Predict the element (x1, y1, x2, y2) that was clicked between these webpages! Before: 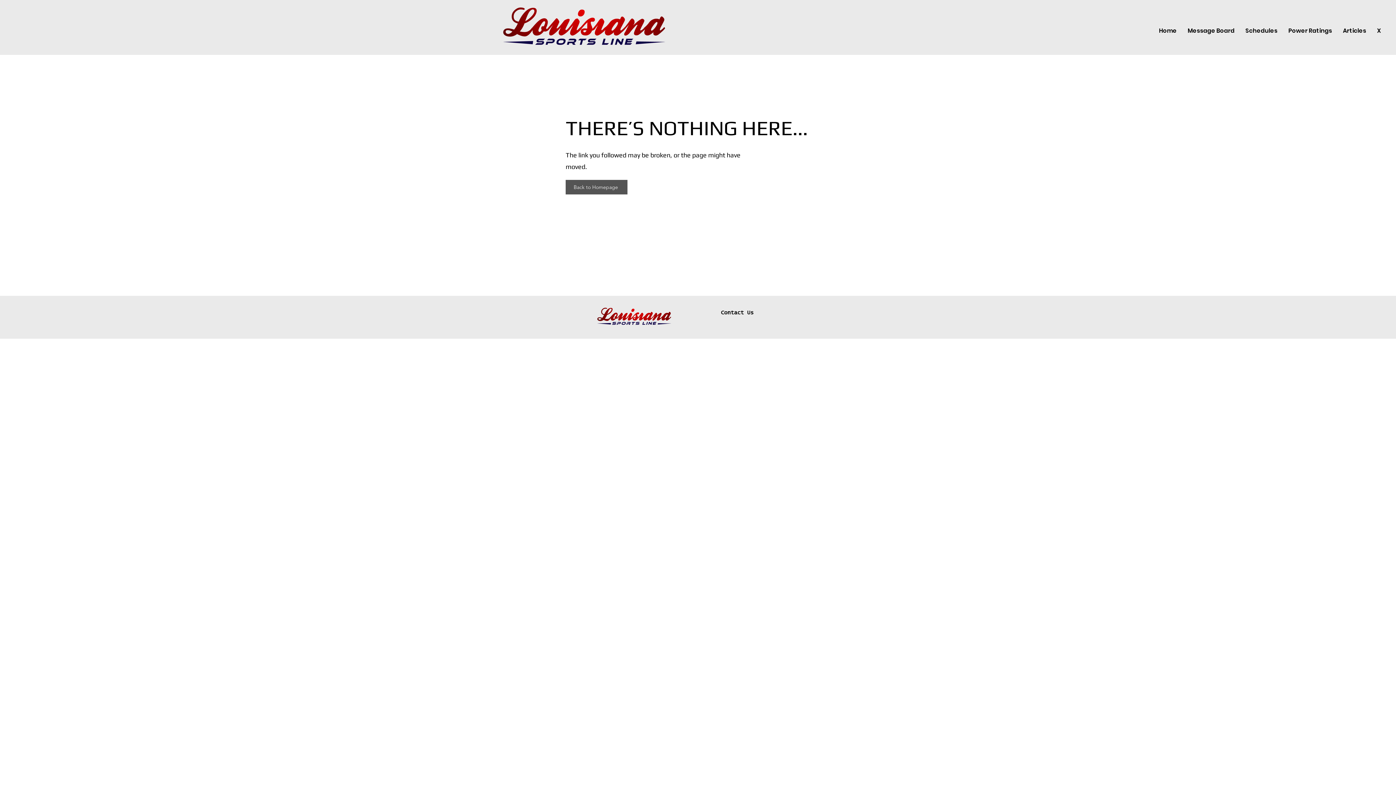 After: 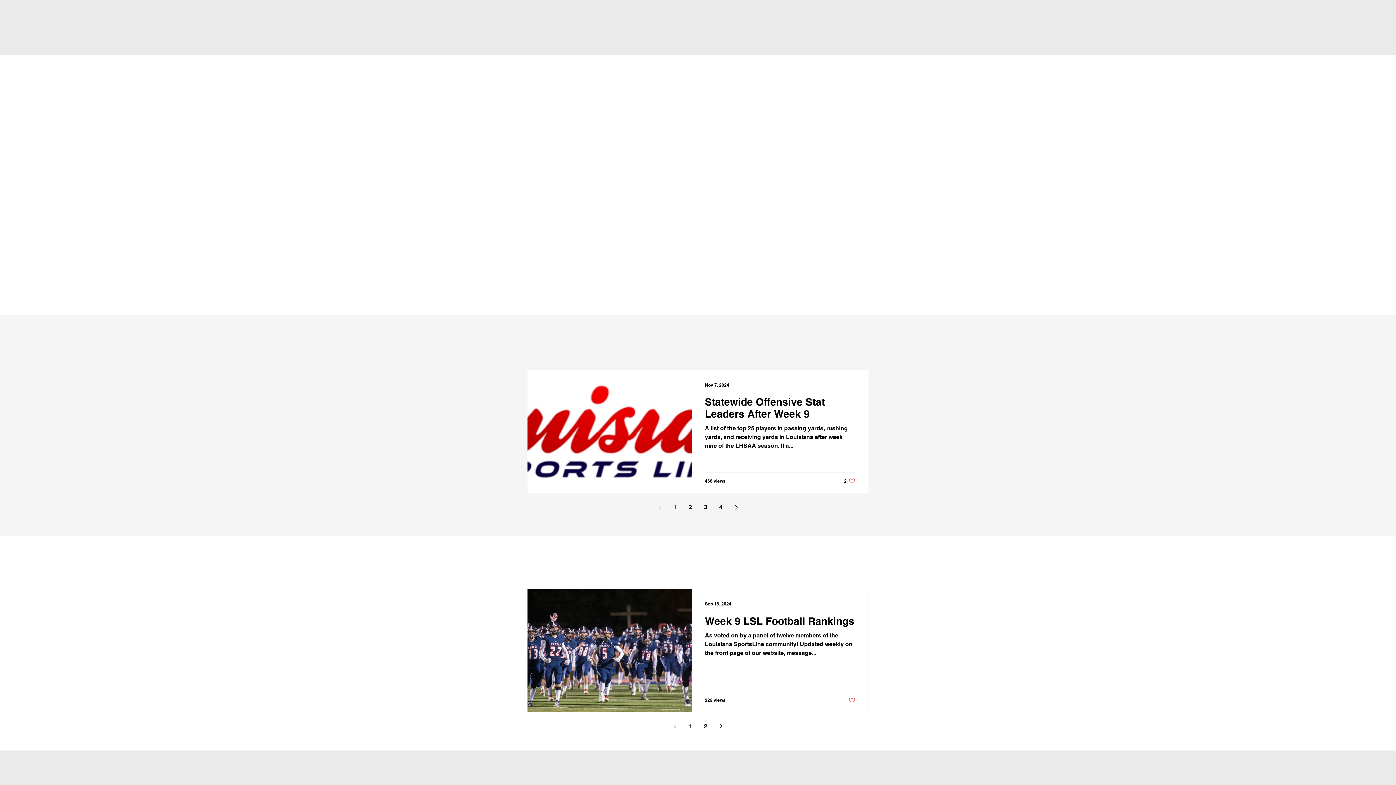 Action: bbox: (721, 309, 753, 315) label: Contact Us